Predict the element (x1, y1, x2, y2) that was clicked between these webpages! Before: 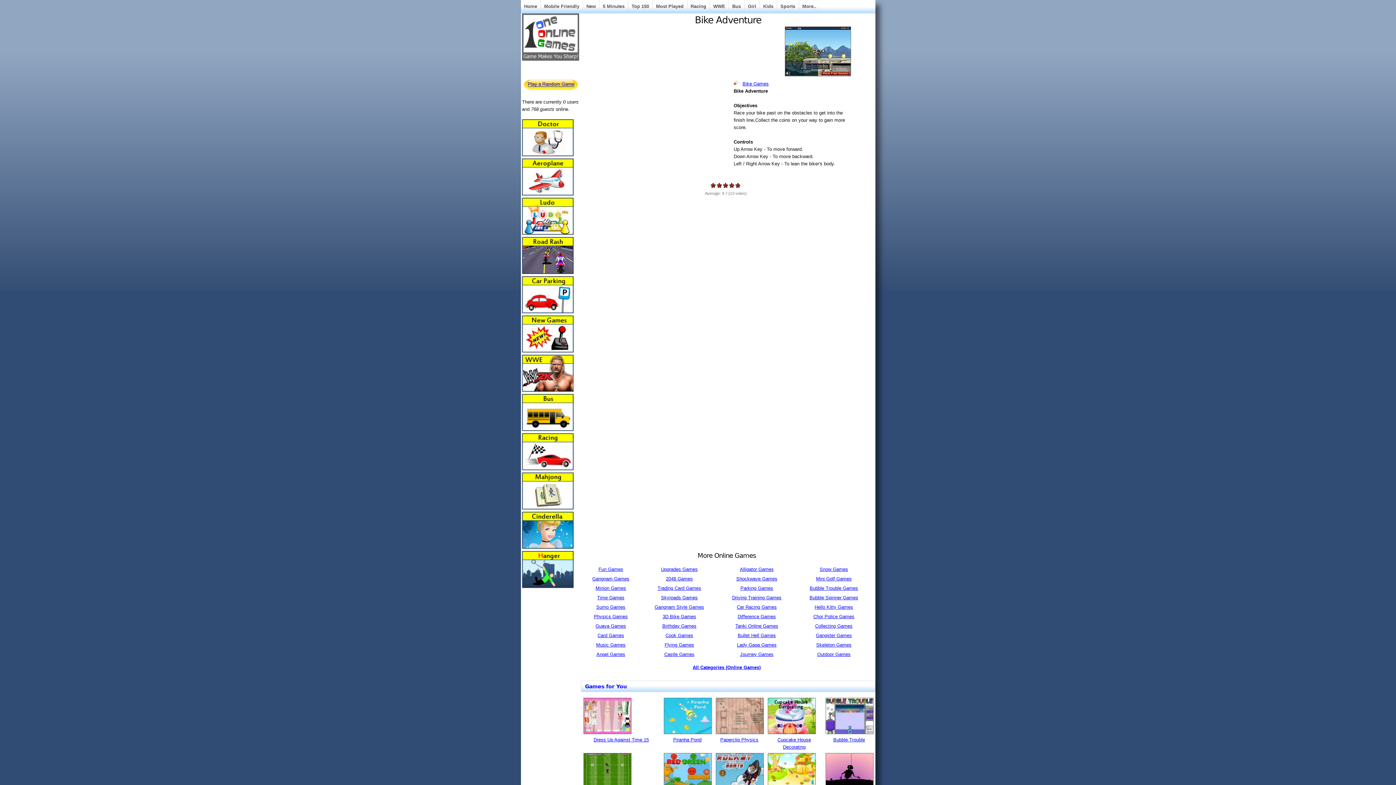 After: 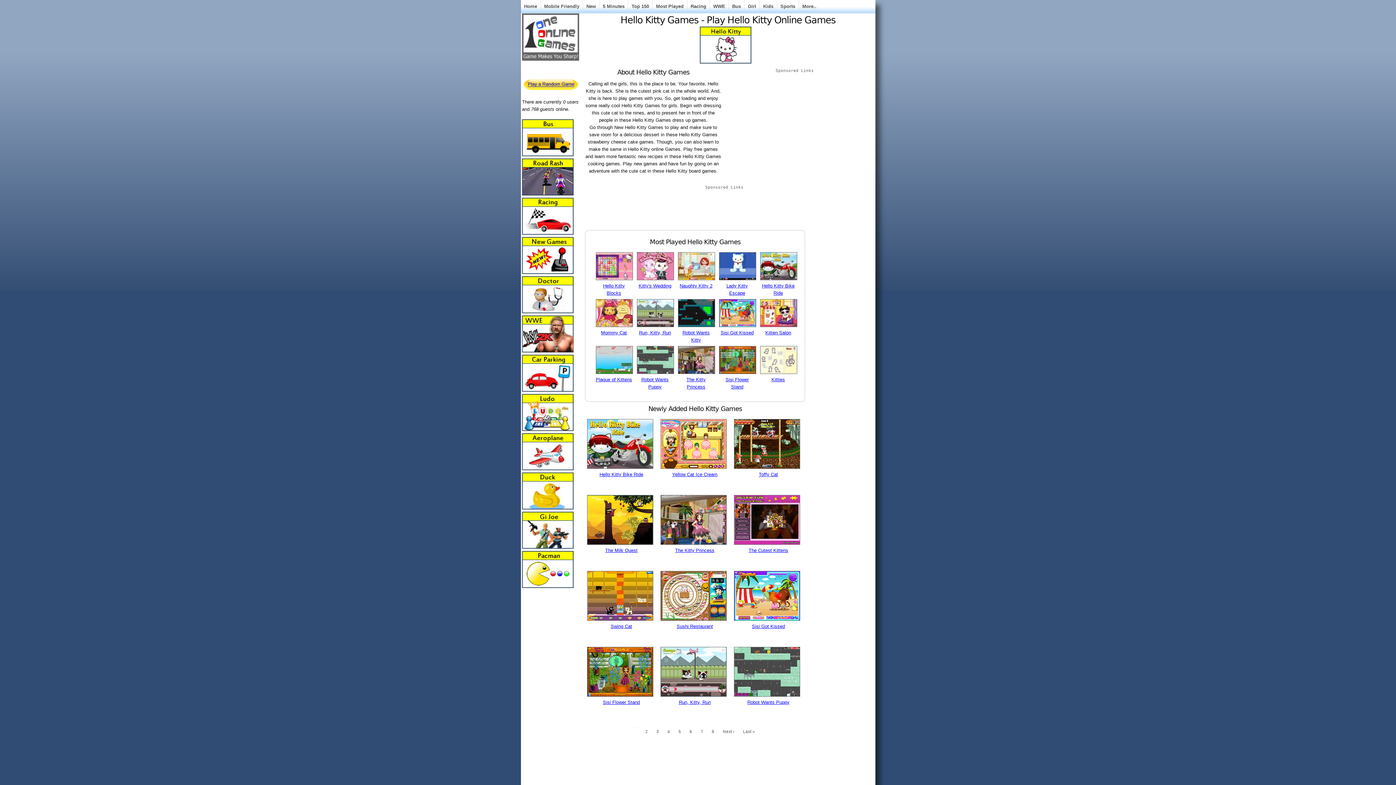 Action: bbox: (814, 604, 853, 610) label: Hello Kitty Games